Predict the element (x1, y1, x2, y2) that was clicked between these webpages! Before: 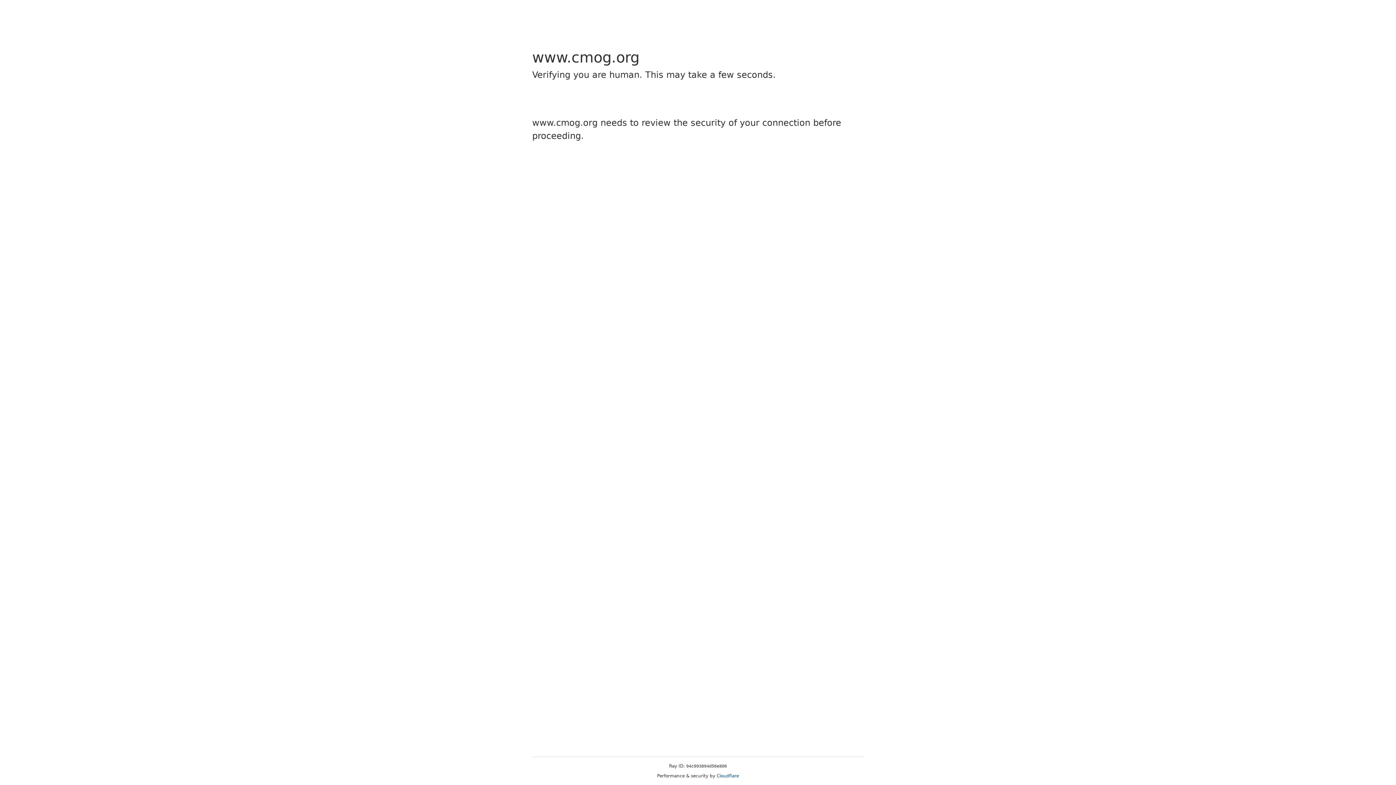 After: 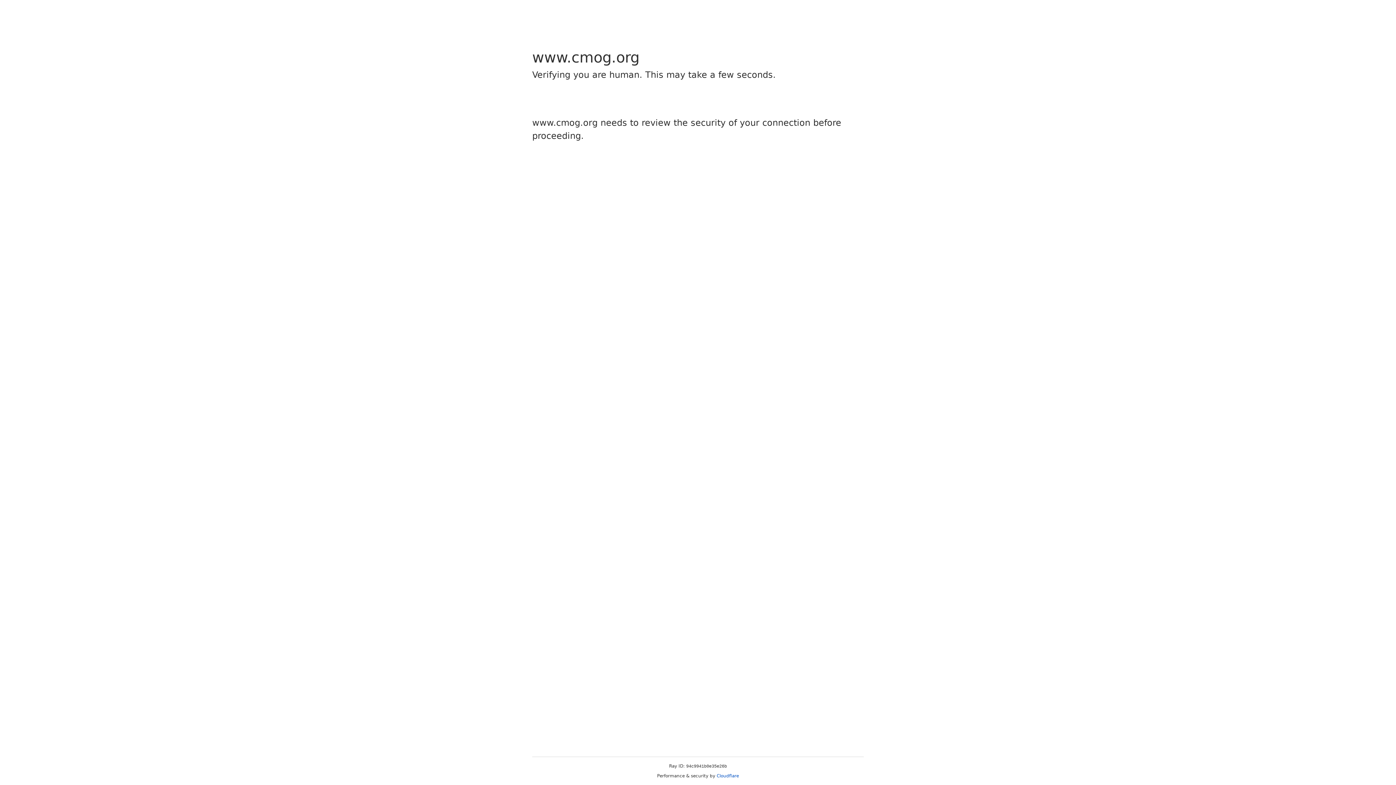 Action: bbox: (716, 773, 739, 778) label: Cloudflare